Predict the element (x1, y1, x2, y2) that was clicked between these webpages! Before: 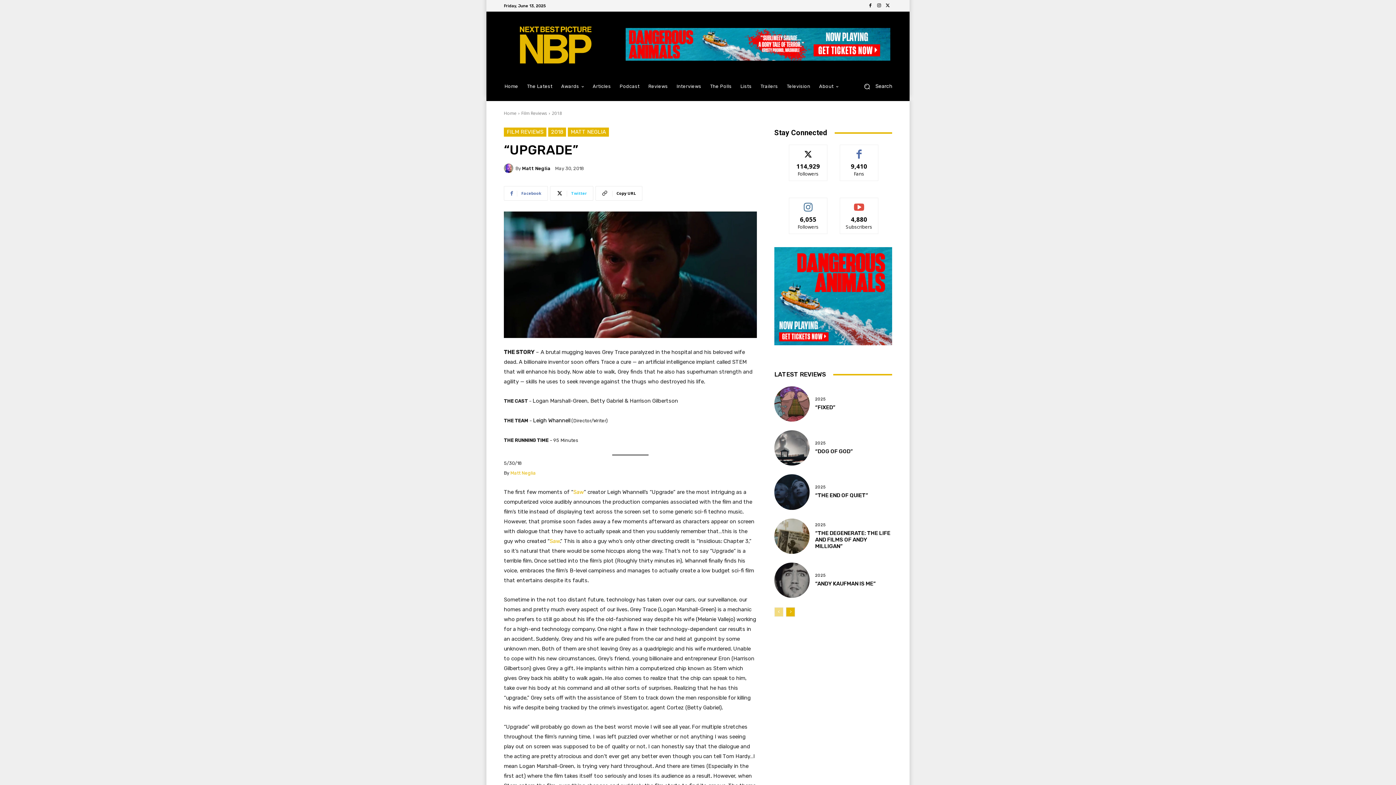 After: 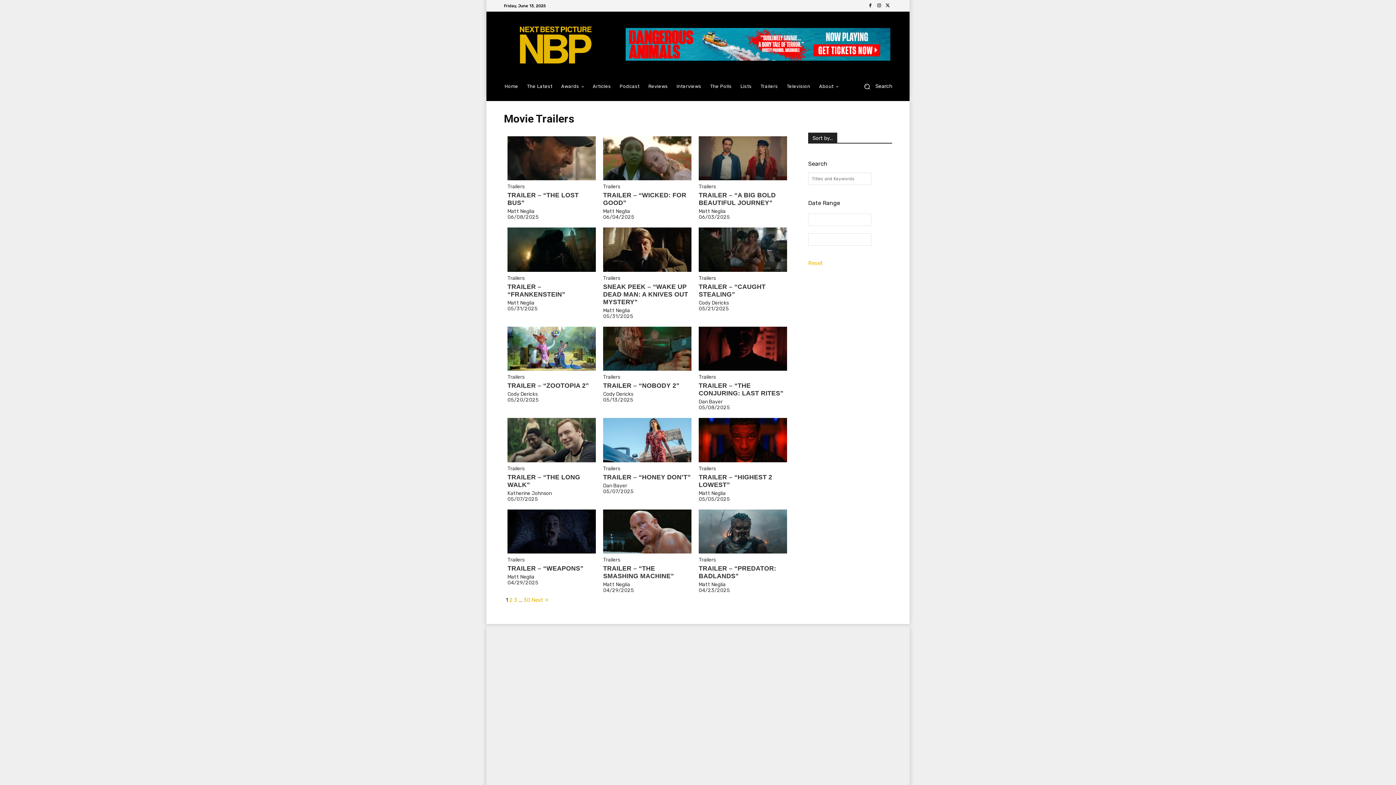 Action: bbox: (756, 77, 782, 95) label: Trailers